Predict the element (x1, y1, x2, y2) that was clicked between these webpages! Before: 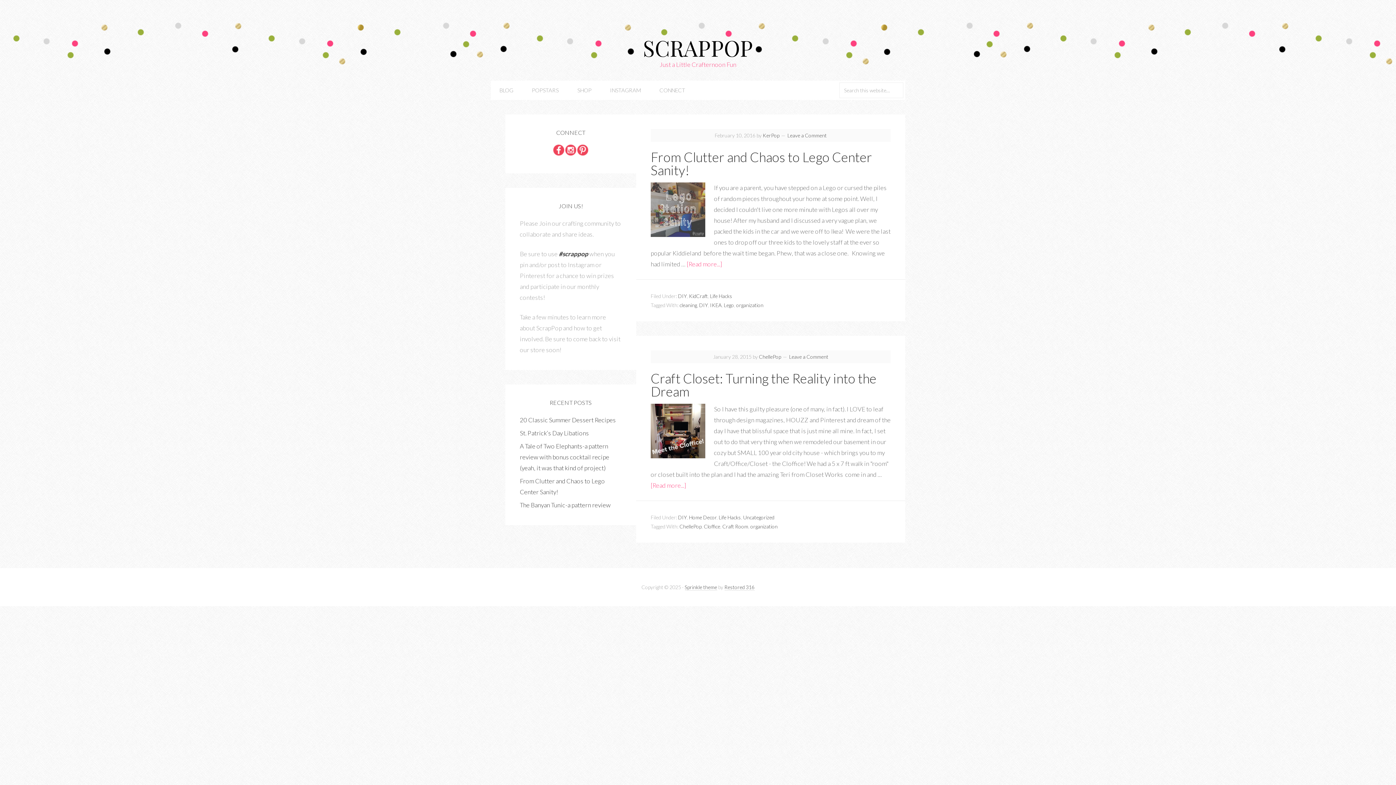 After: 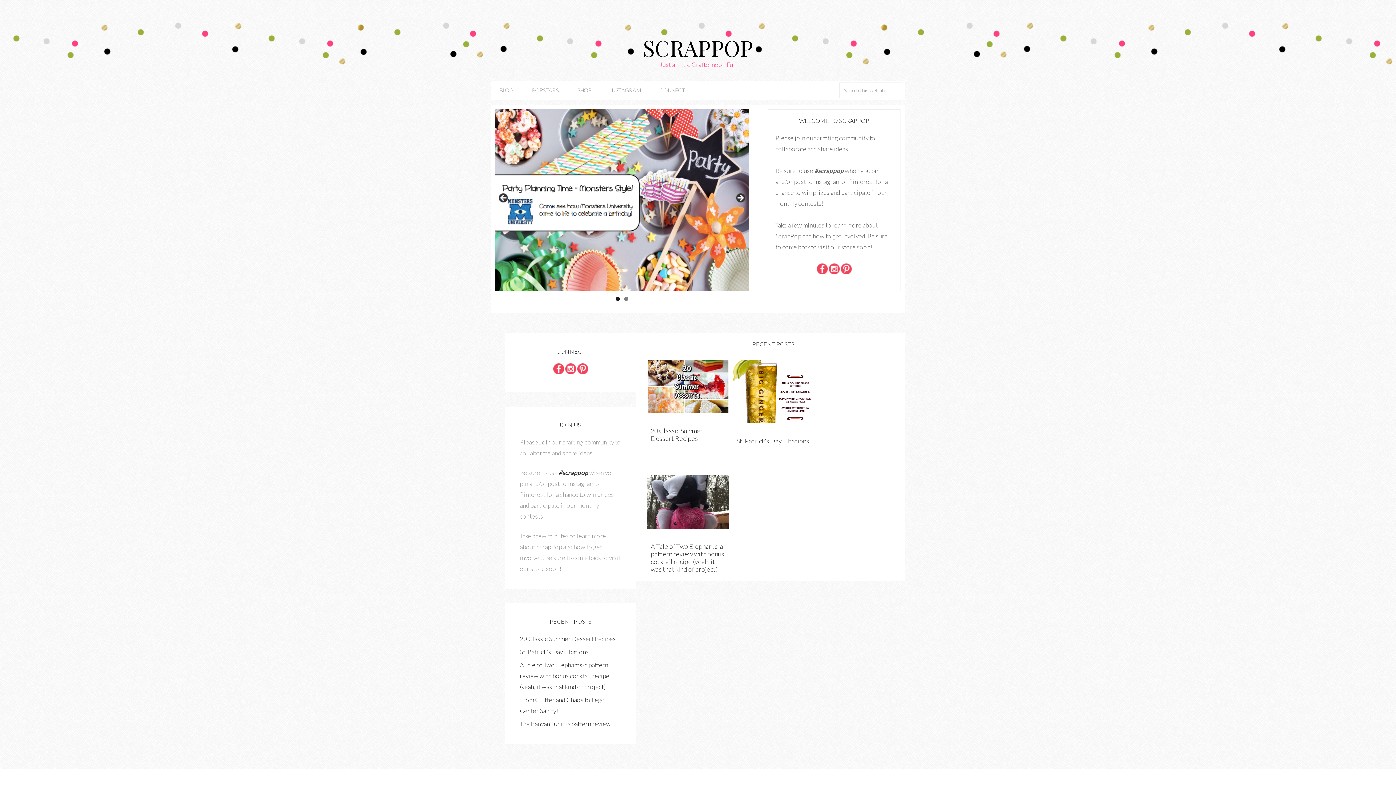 Action: bbox: (643, 33, 753, 62) label: SCRAPPOP